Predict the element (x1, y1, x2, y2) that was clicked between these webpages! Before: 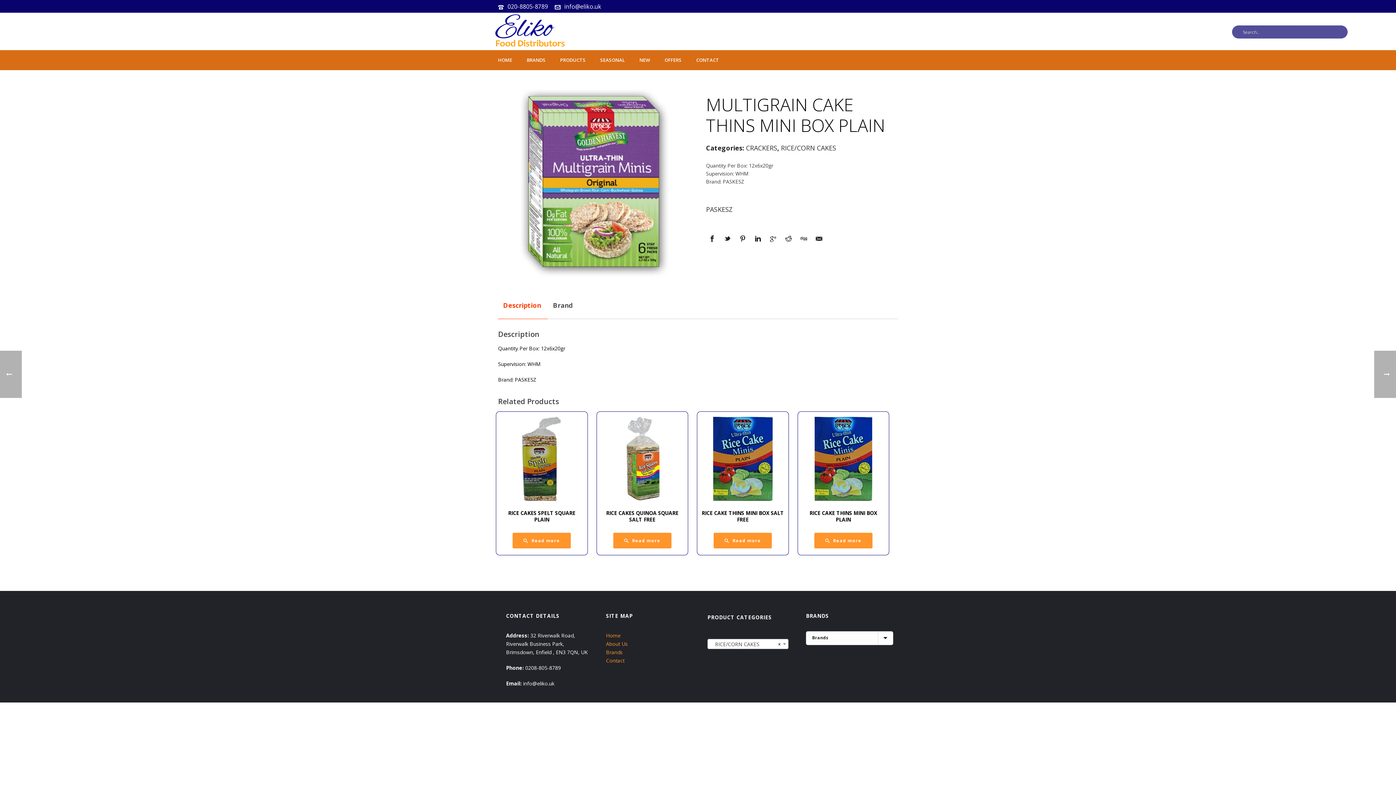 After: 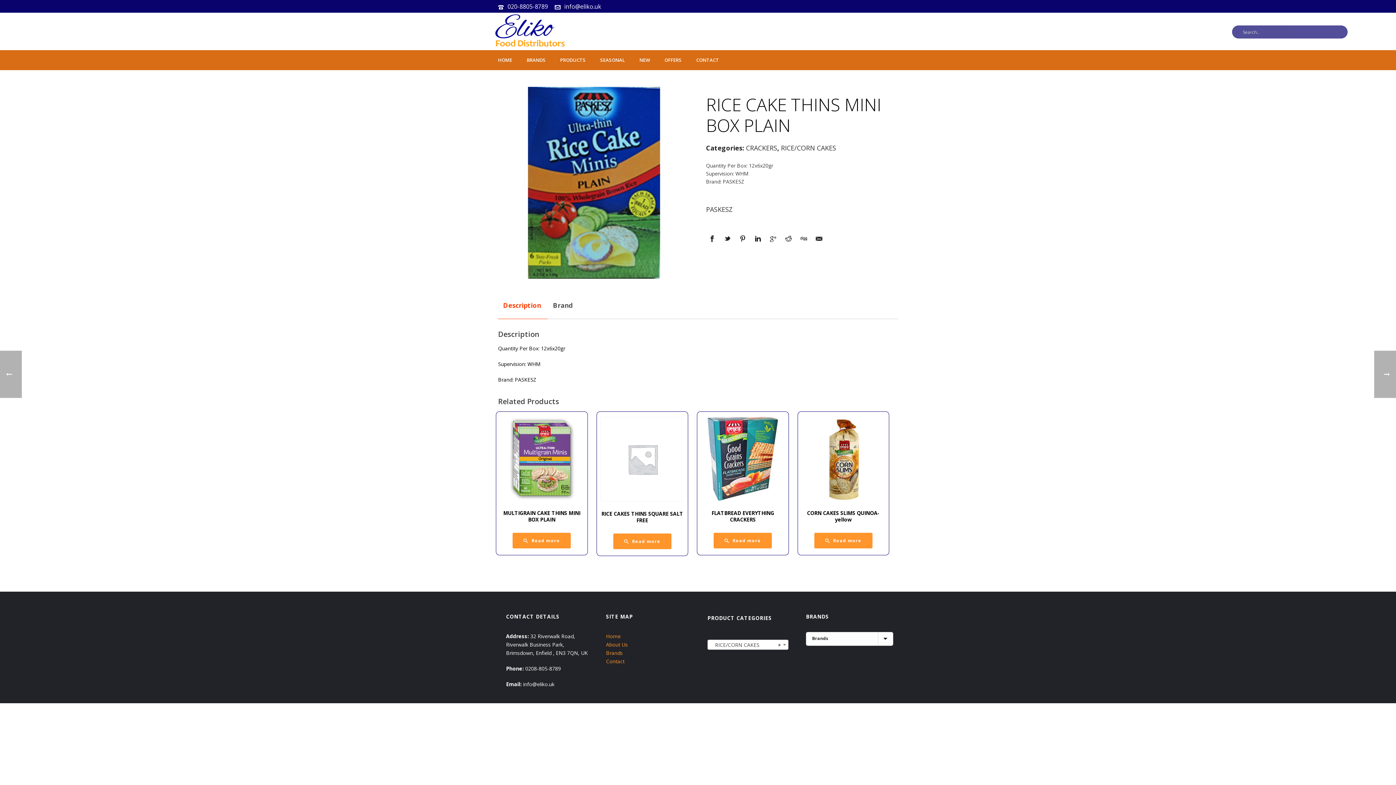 Action: label: RICE CAKE THINS MINI BOX PLAIN bbox: (801, 417, 885, 528)